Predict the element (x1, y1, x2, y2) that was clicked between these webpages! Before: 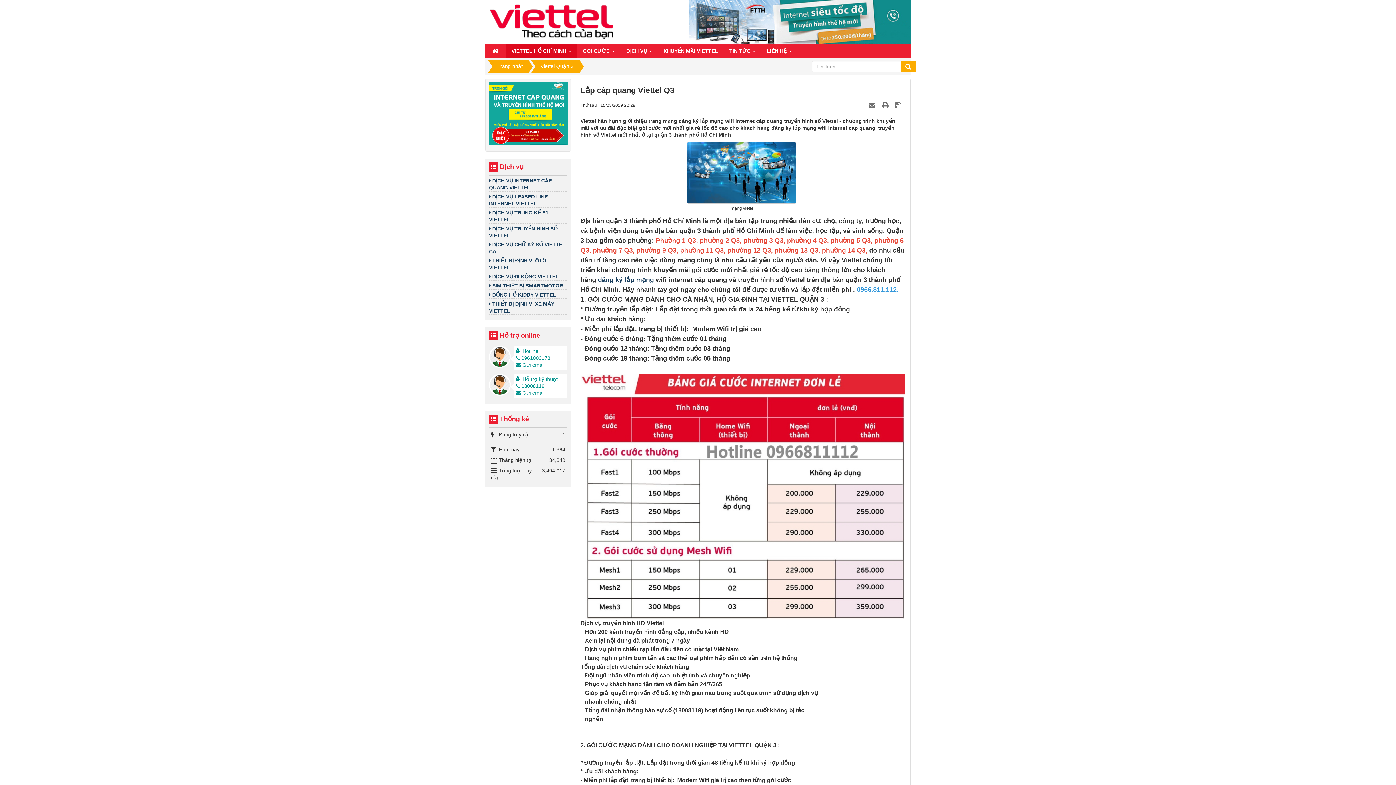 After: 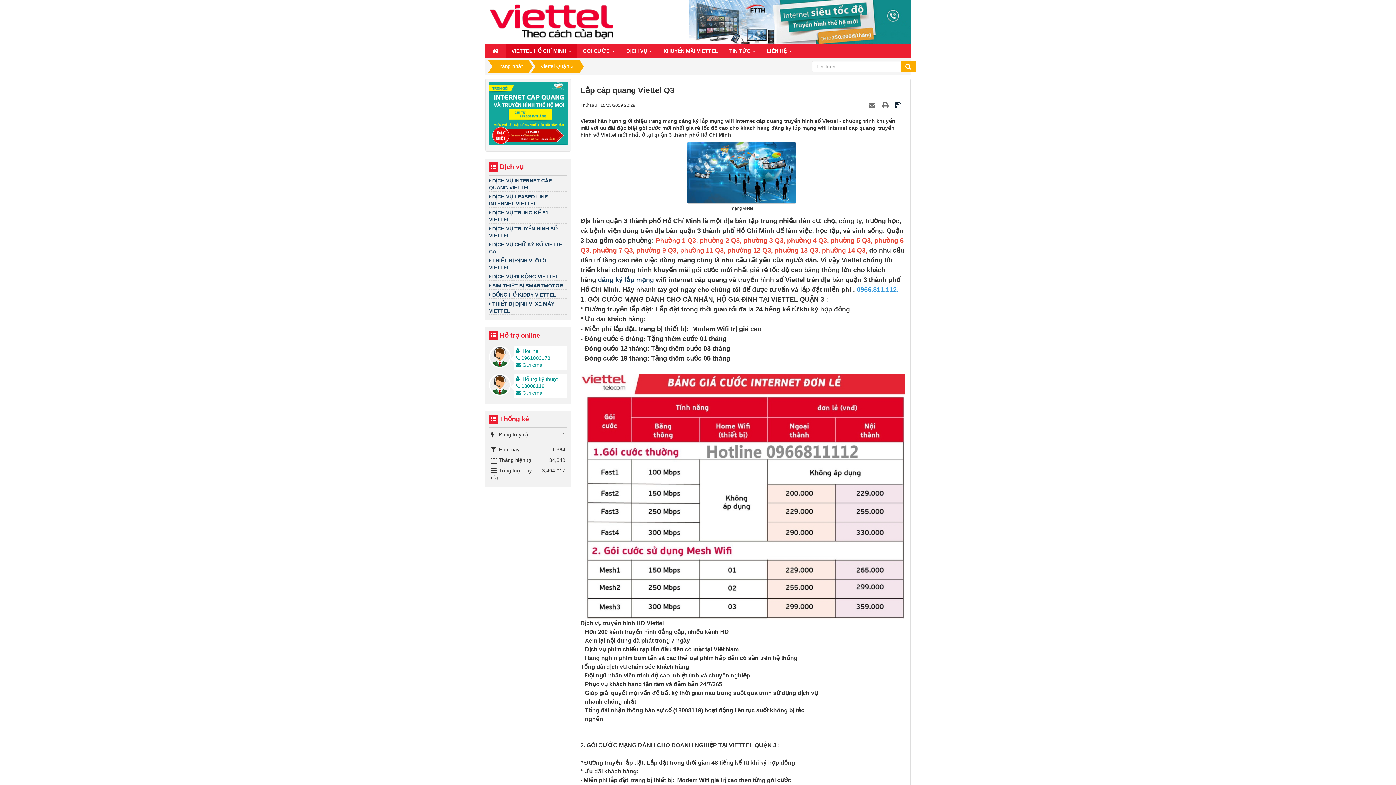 Action: bbox: (895, 102, 903, 108) label:  